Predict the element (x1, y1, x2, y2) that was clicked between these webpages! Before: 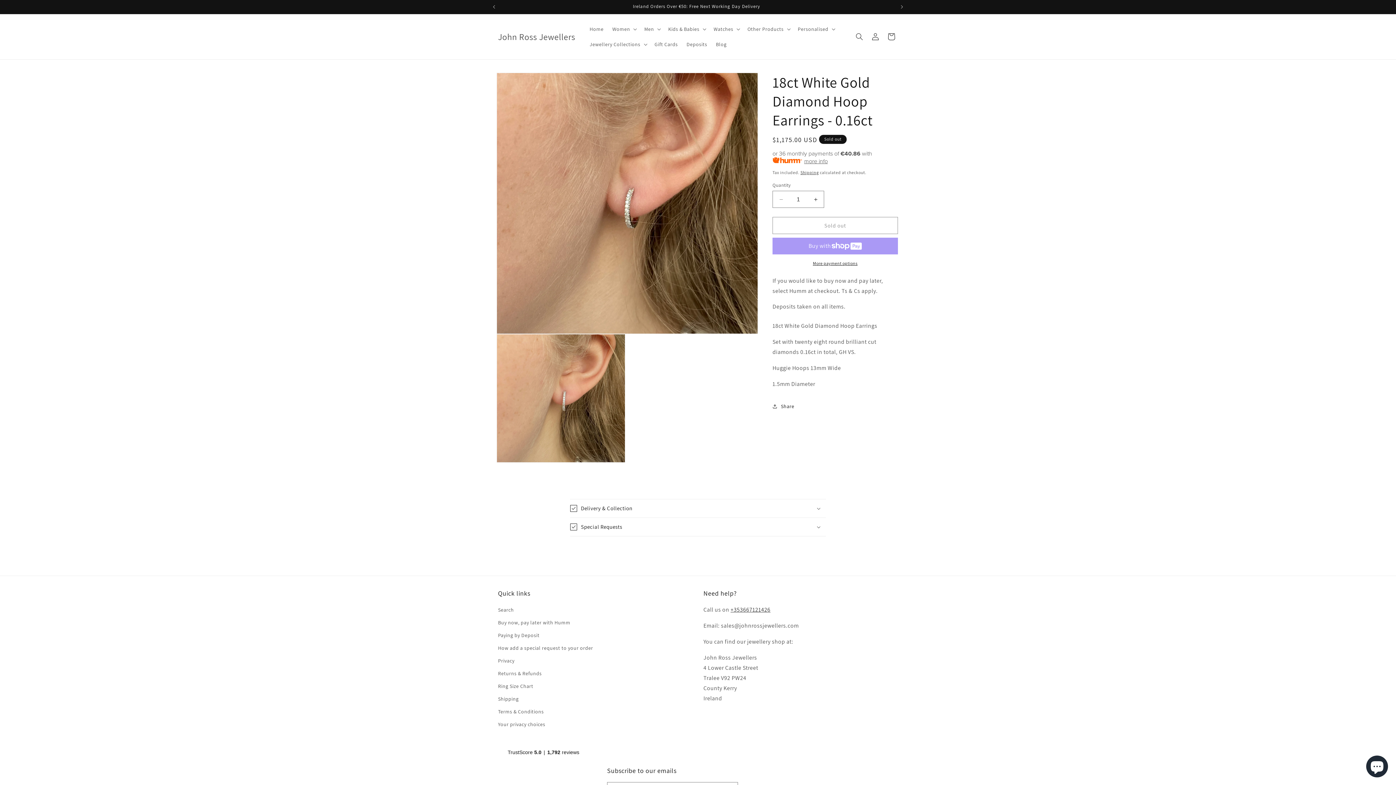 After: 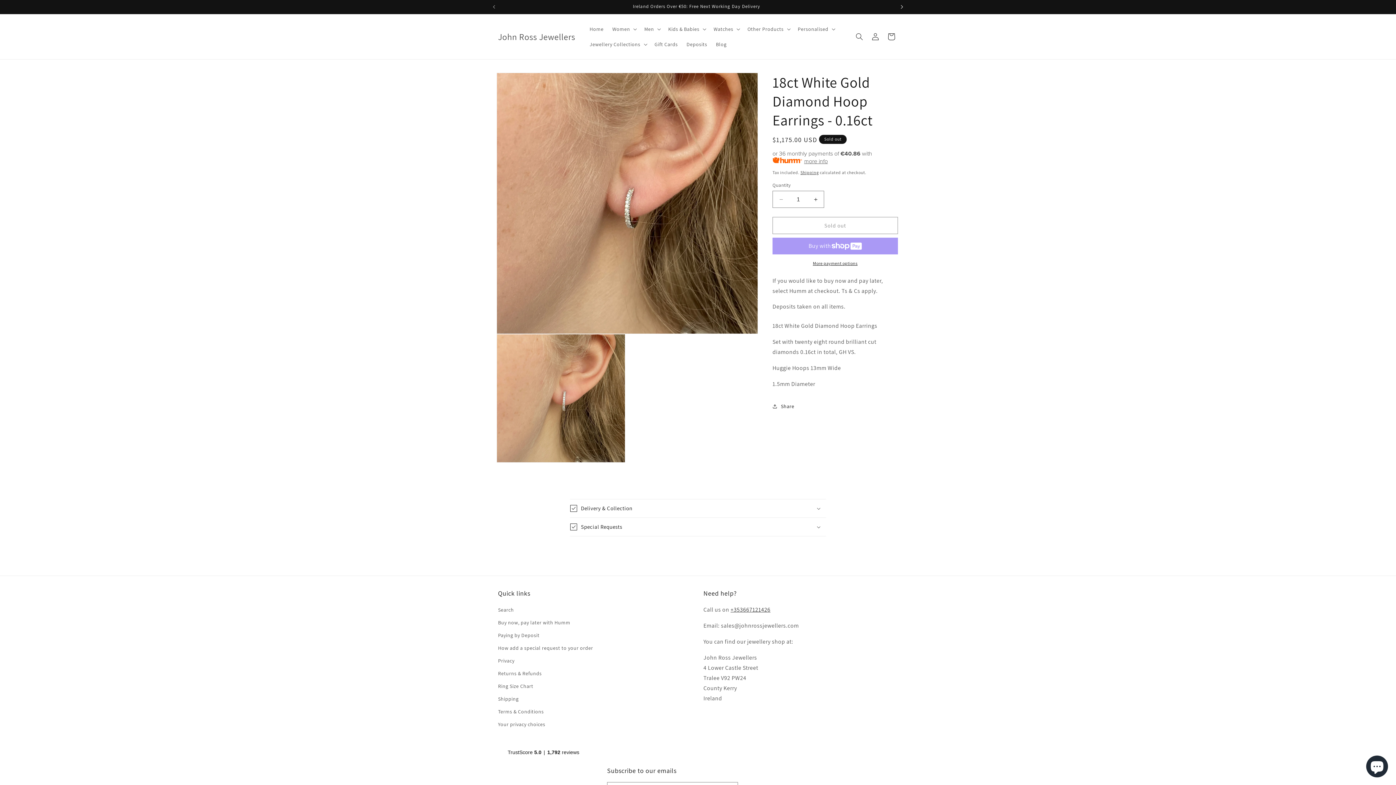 Action: bbox: (894, 0, 910, 13) label: Next announcement